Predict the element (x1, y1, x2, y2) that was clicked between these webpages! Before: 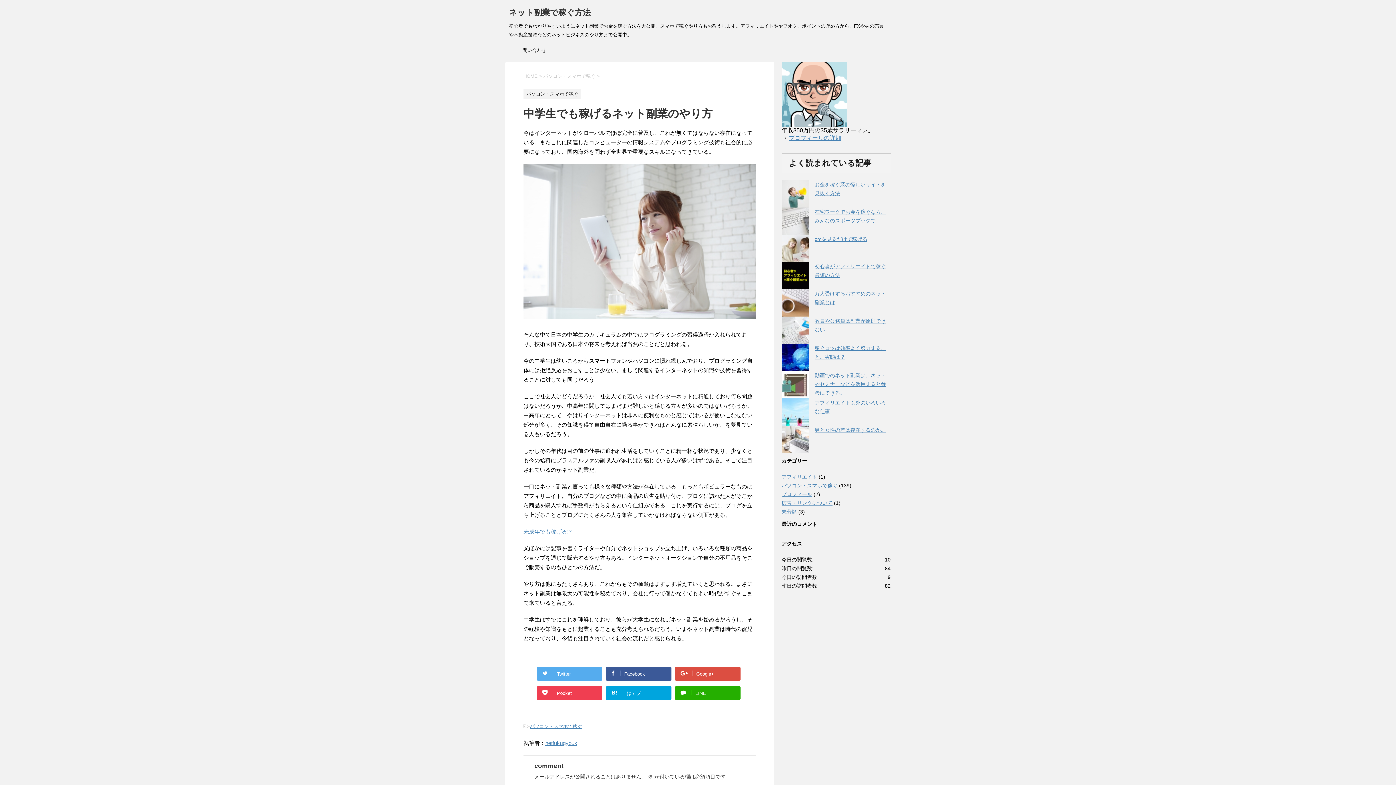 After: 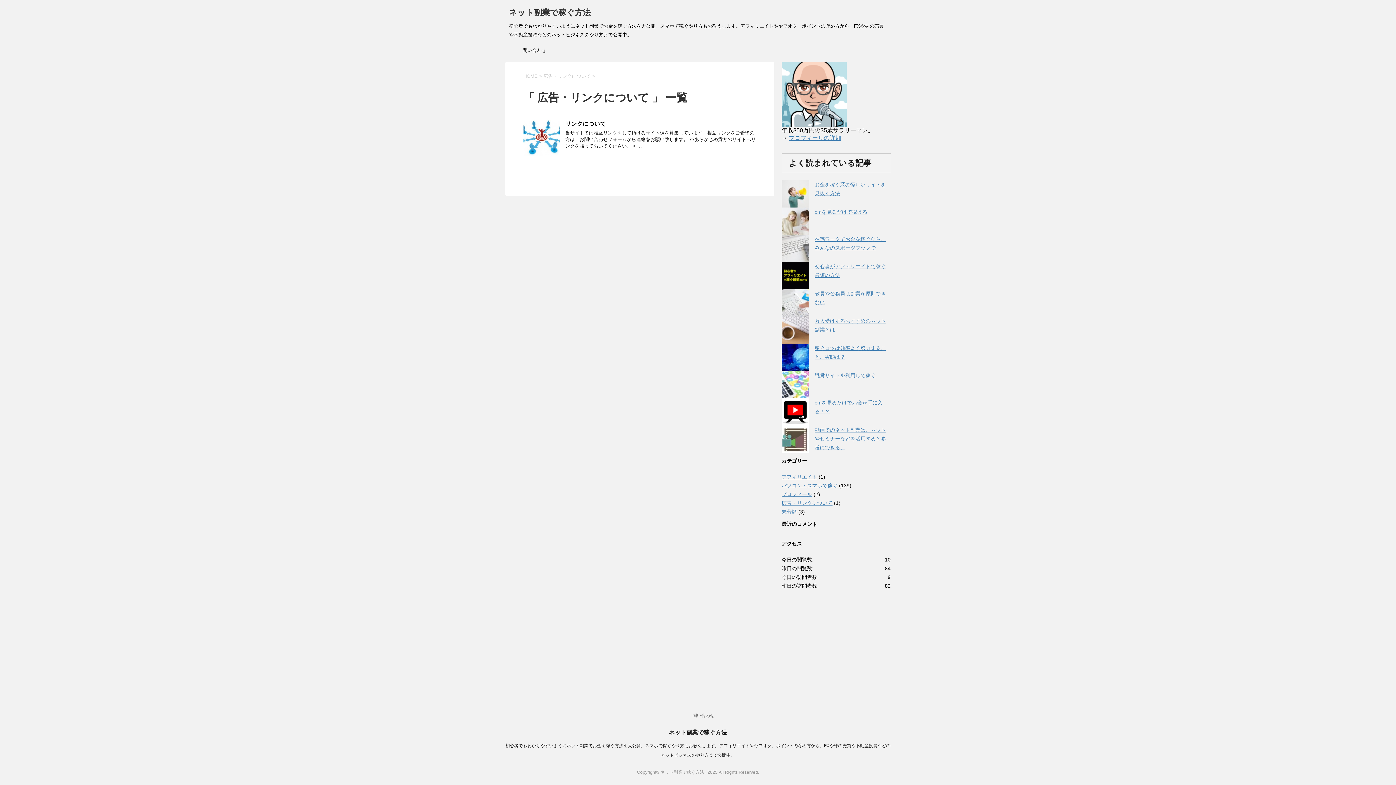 Action: bbox: (781, 500, 832, 506) label: 広告・リンクについて